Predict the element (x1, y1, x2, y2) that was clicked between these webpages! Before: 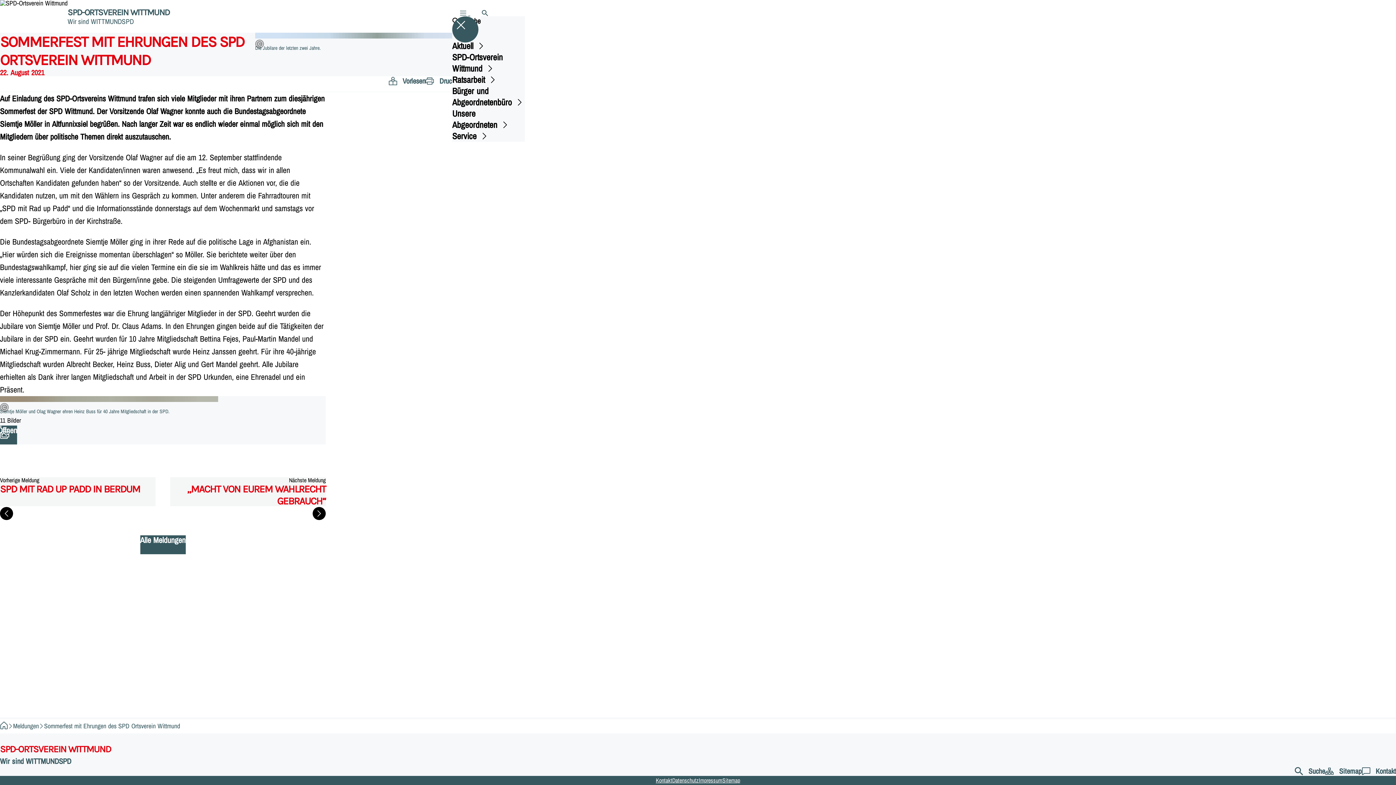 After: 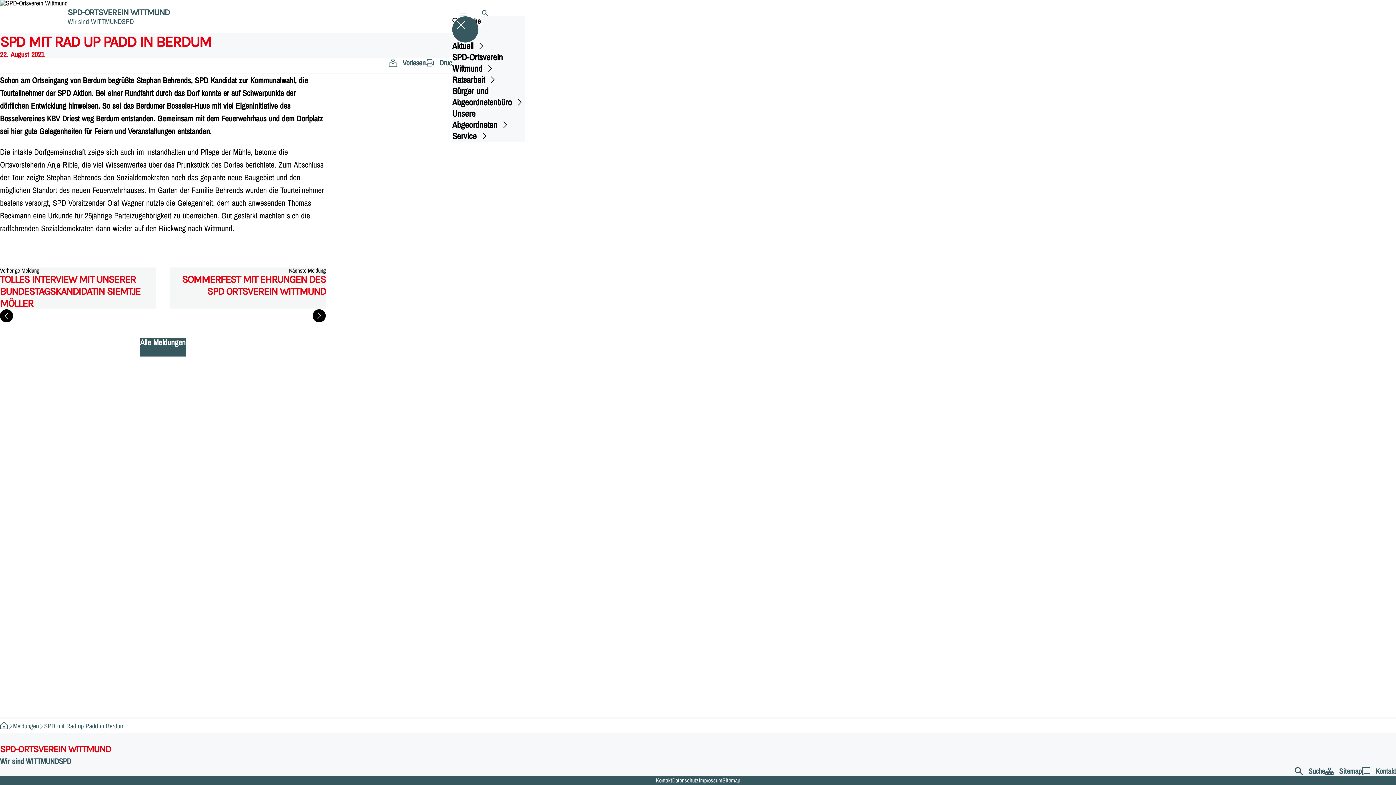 Action: label: Vorherige Meldung
SPD MIT RAD UP PADD IN BERDUM bbox: (0, 477, 155, 506)